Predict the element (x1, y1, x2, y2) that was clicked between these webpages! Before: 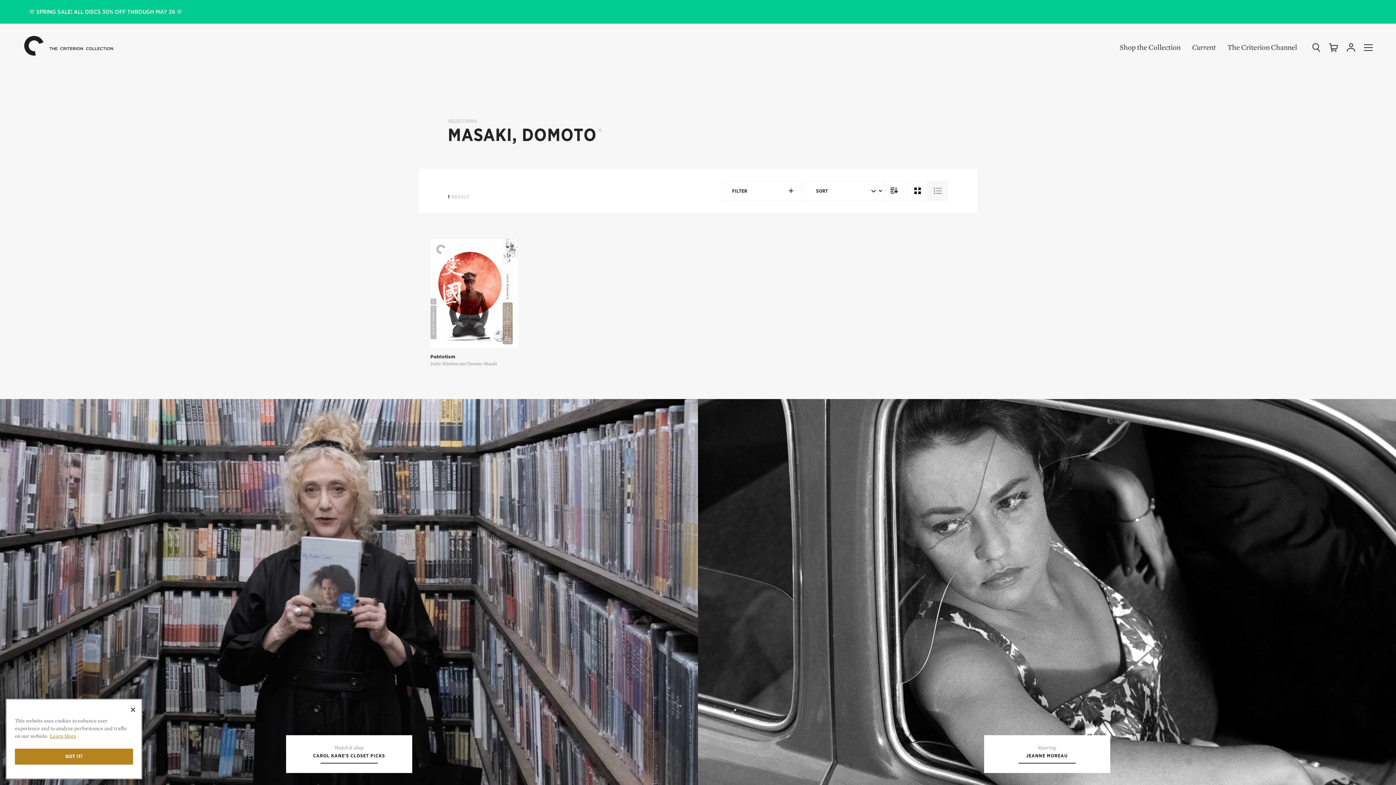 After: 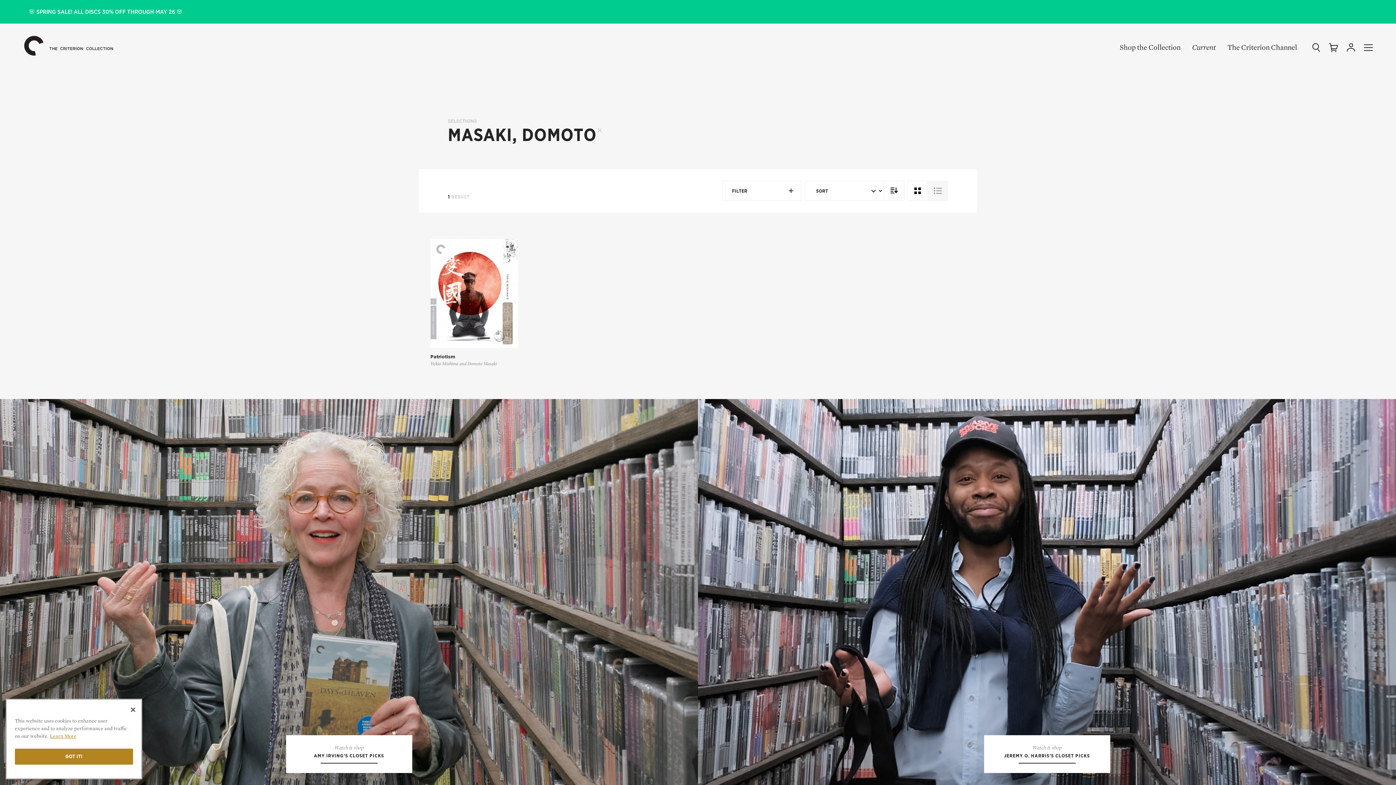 Action: bbox: (907, 180, 928, 201)